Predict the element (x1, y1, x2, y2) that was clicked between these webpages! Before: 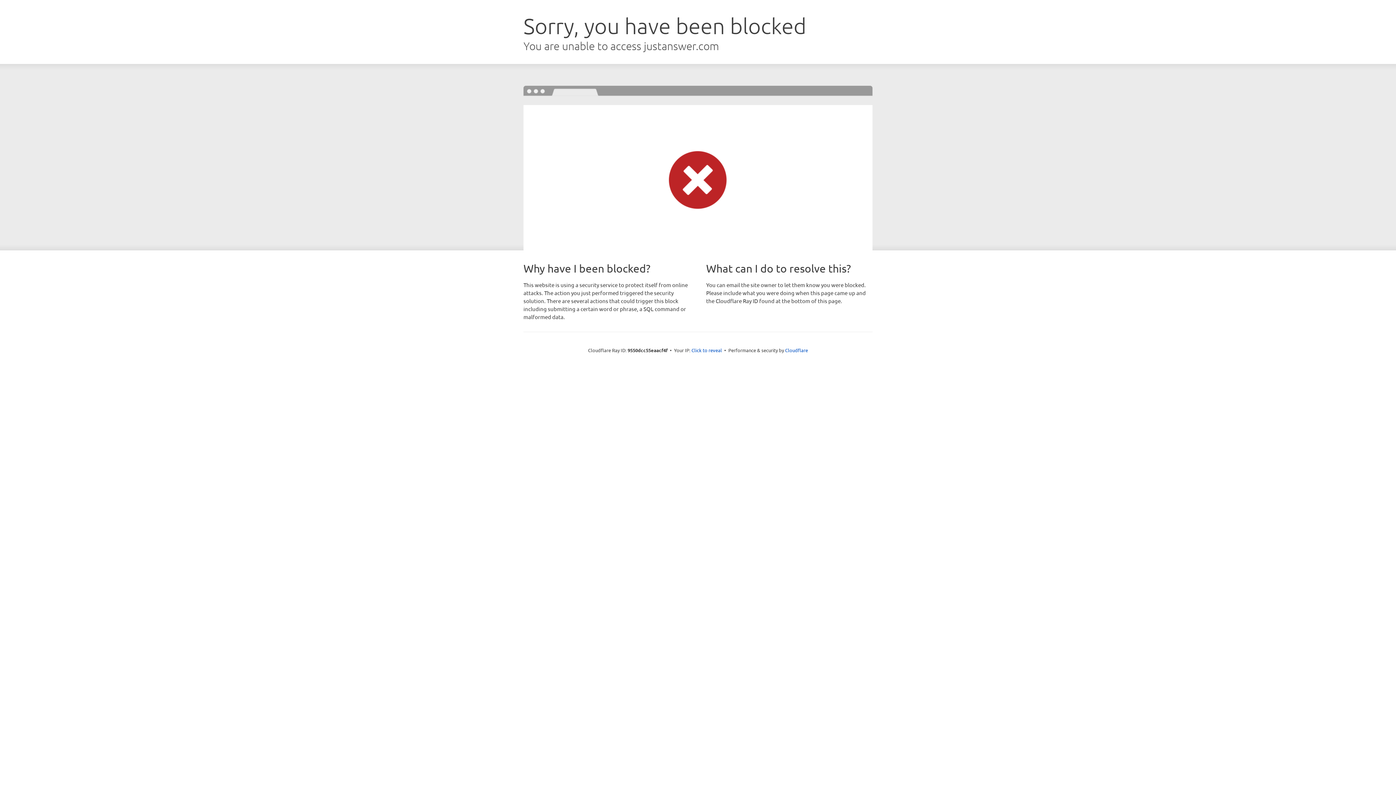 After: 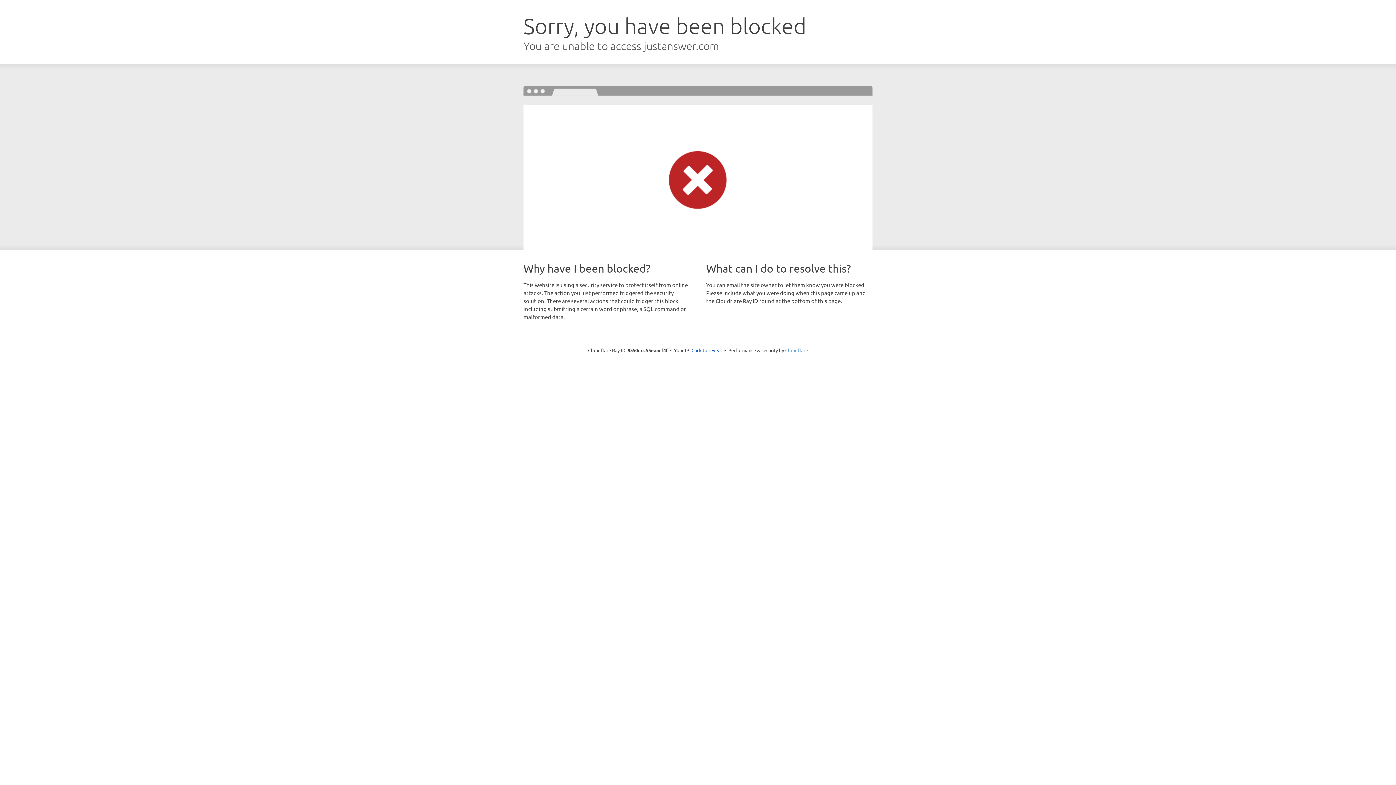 Action: label: Cloudflare bbox: (785, 347, 808, 353)